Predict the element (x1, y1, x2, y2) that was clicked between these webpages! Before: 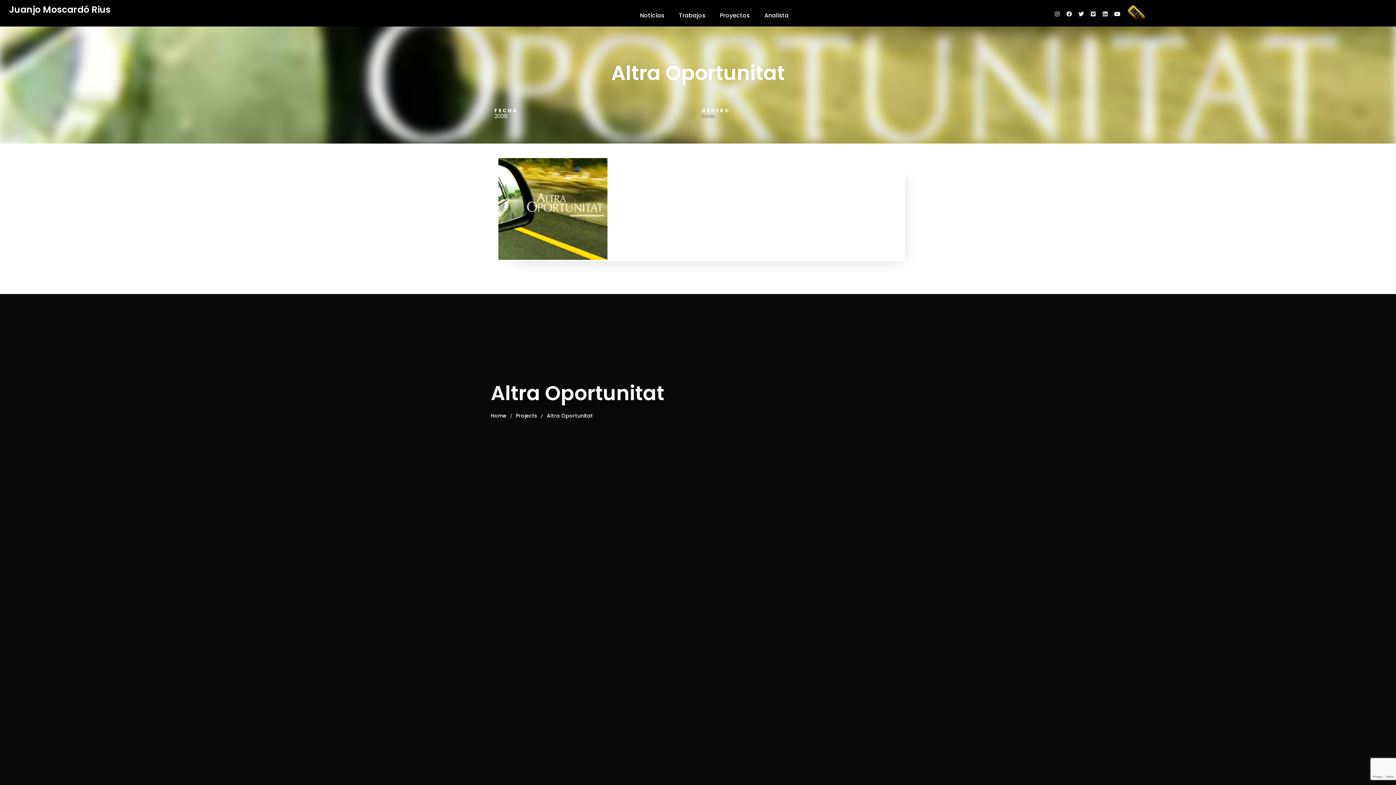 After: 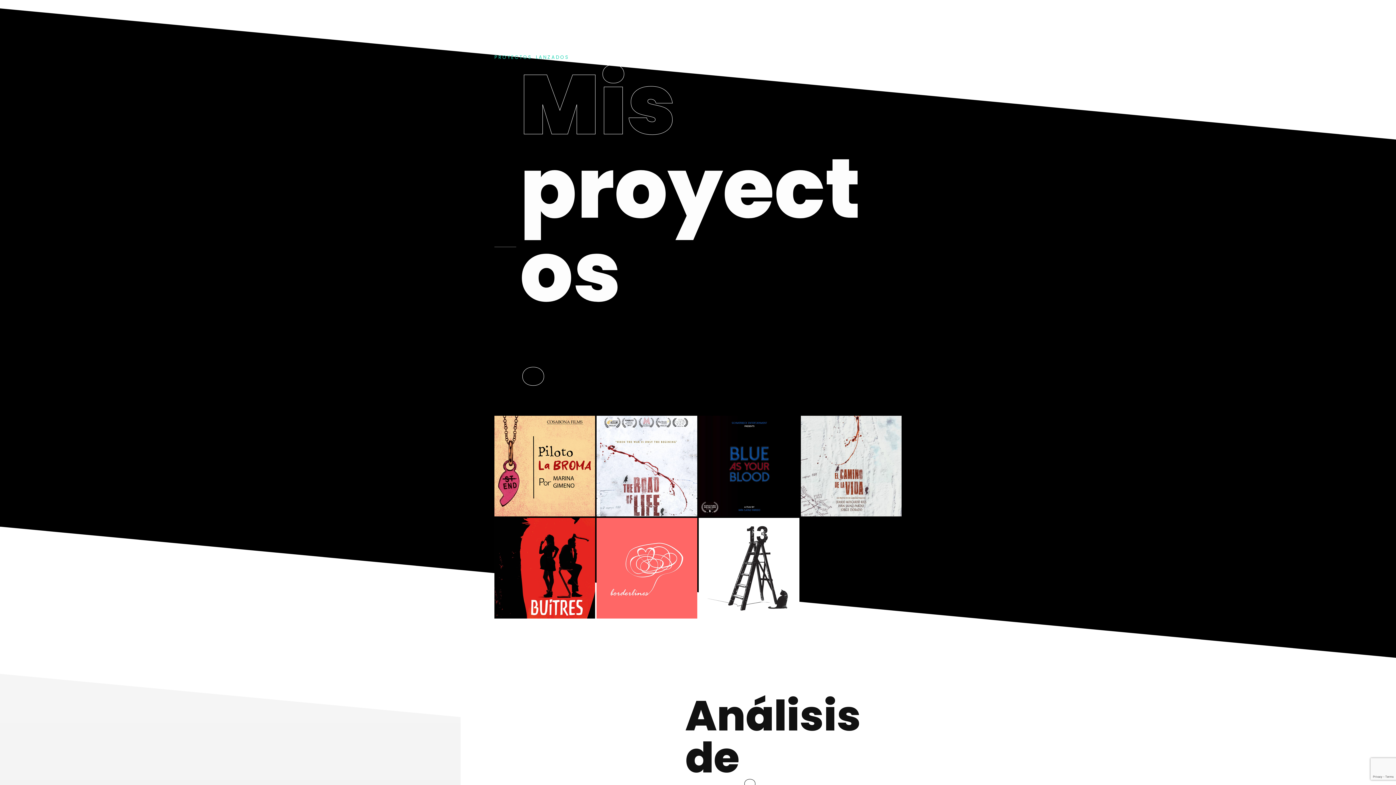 Action: label: Proyectos bbox: (712, 8, 757, 22)